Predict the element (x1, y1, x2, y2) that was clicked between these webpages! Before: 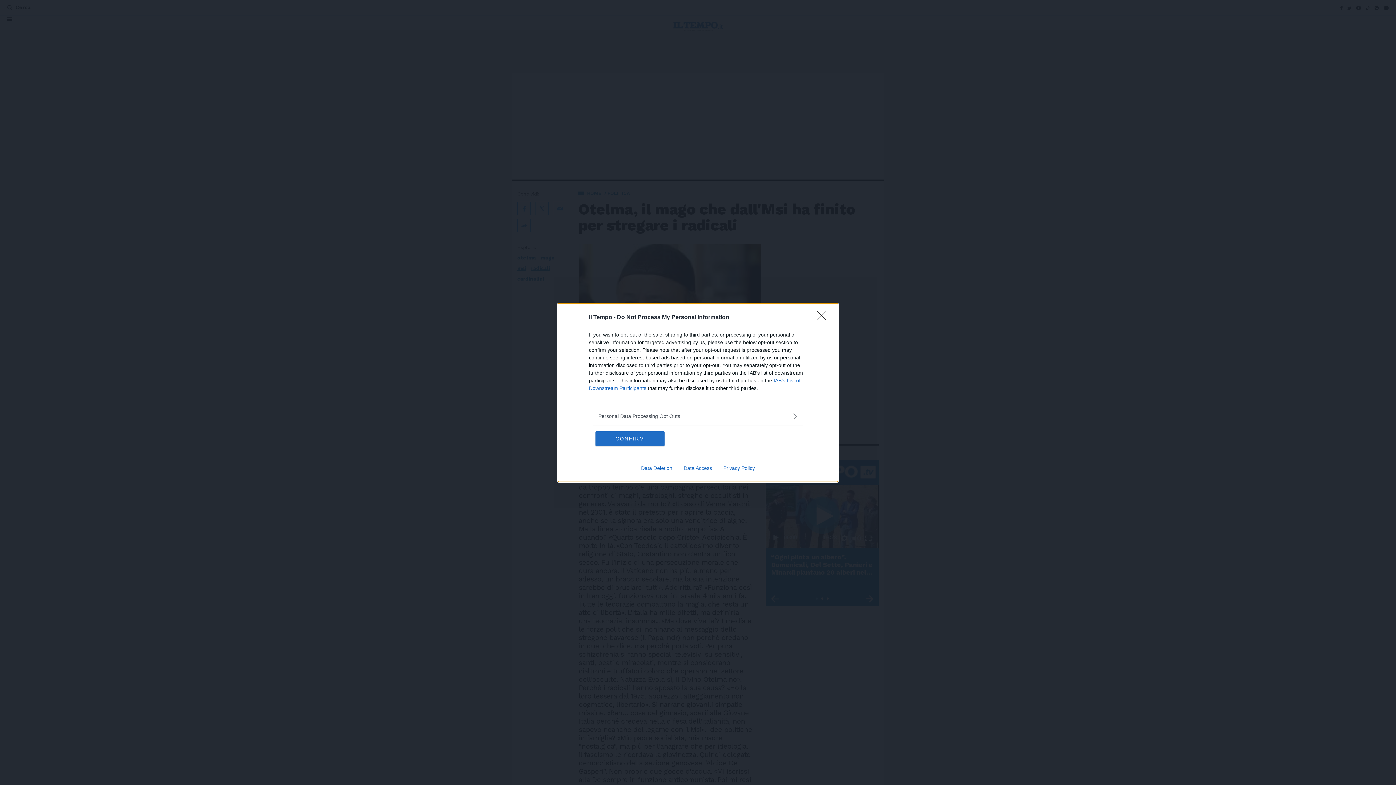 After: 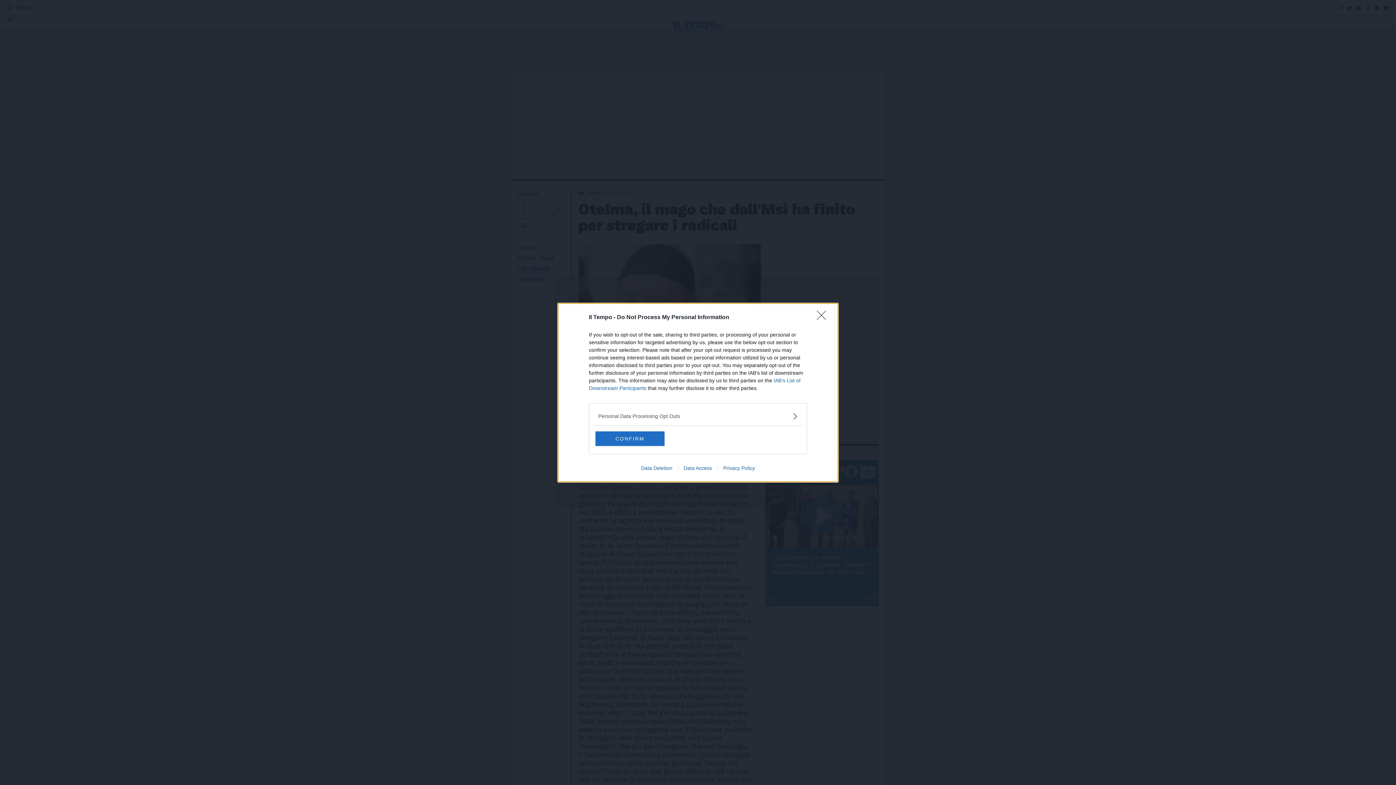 Action: bbox: (635, 465, 678, 471) label: Data Deletion